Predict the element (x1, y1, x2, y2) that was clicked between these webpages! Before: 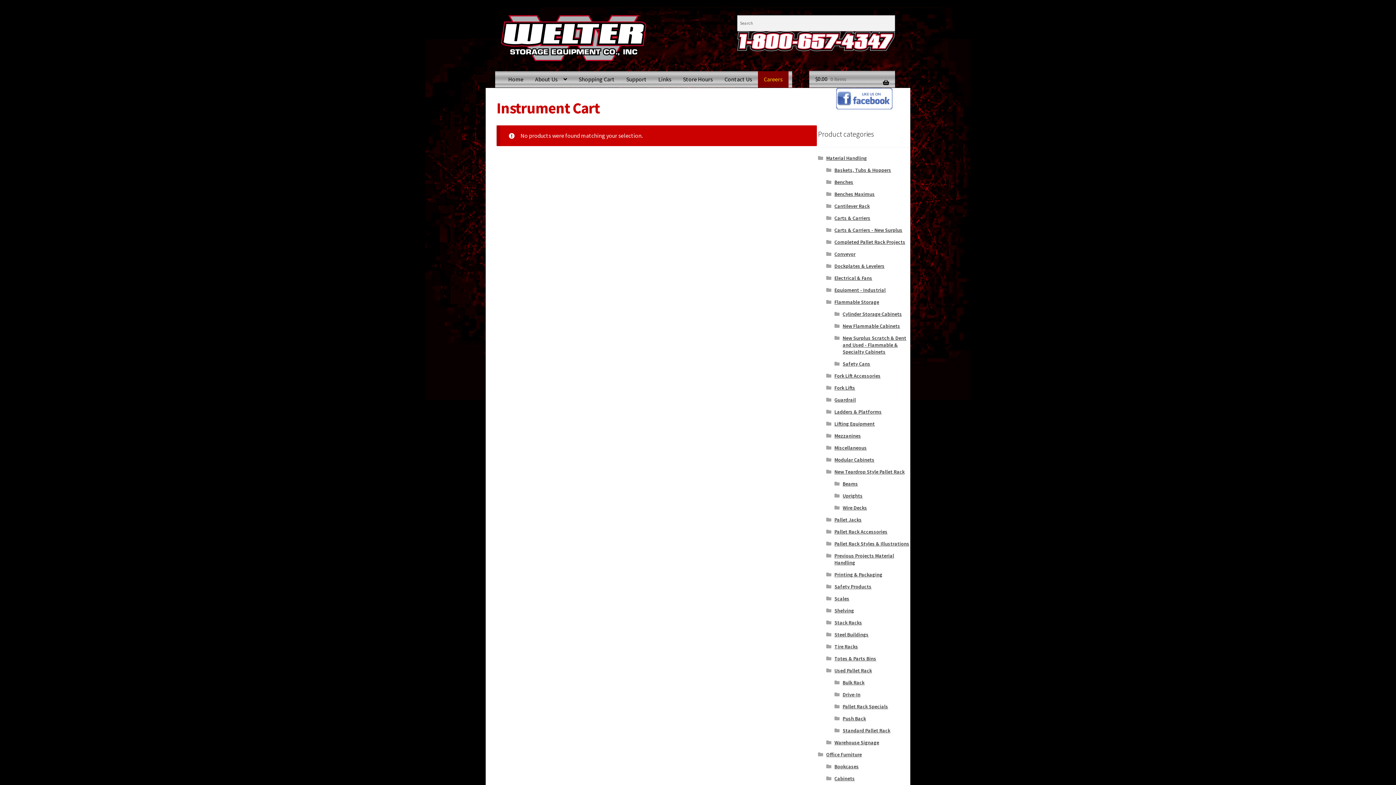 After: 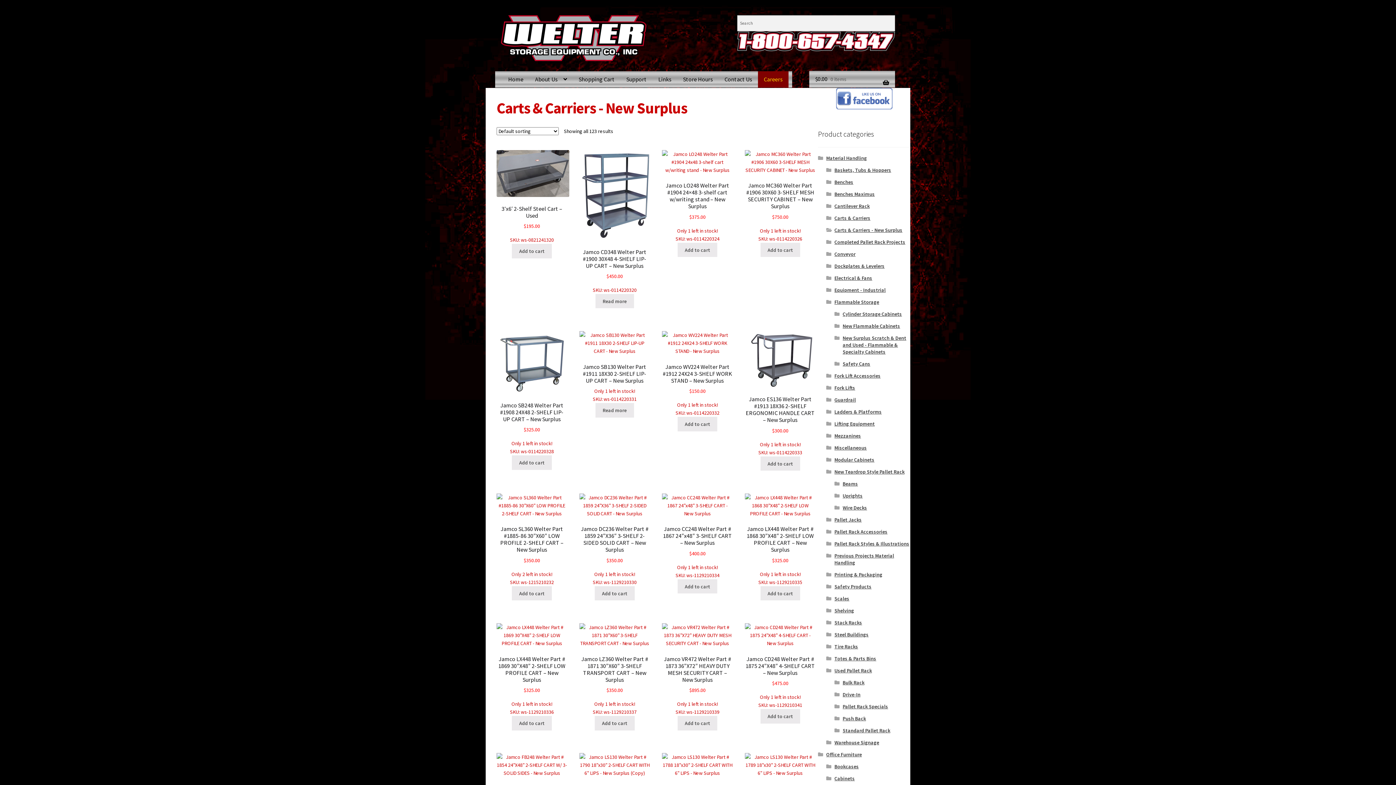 Action: label: Carts & Carriers - New Surplus bbox: (834, 226, 902, 233)